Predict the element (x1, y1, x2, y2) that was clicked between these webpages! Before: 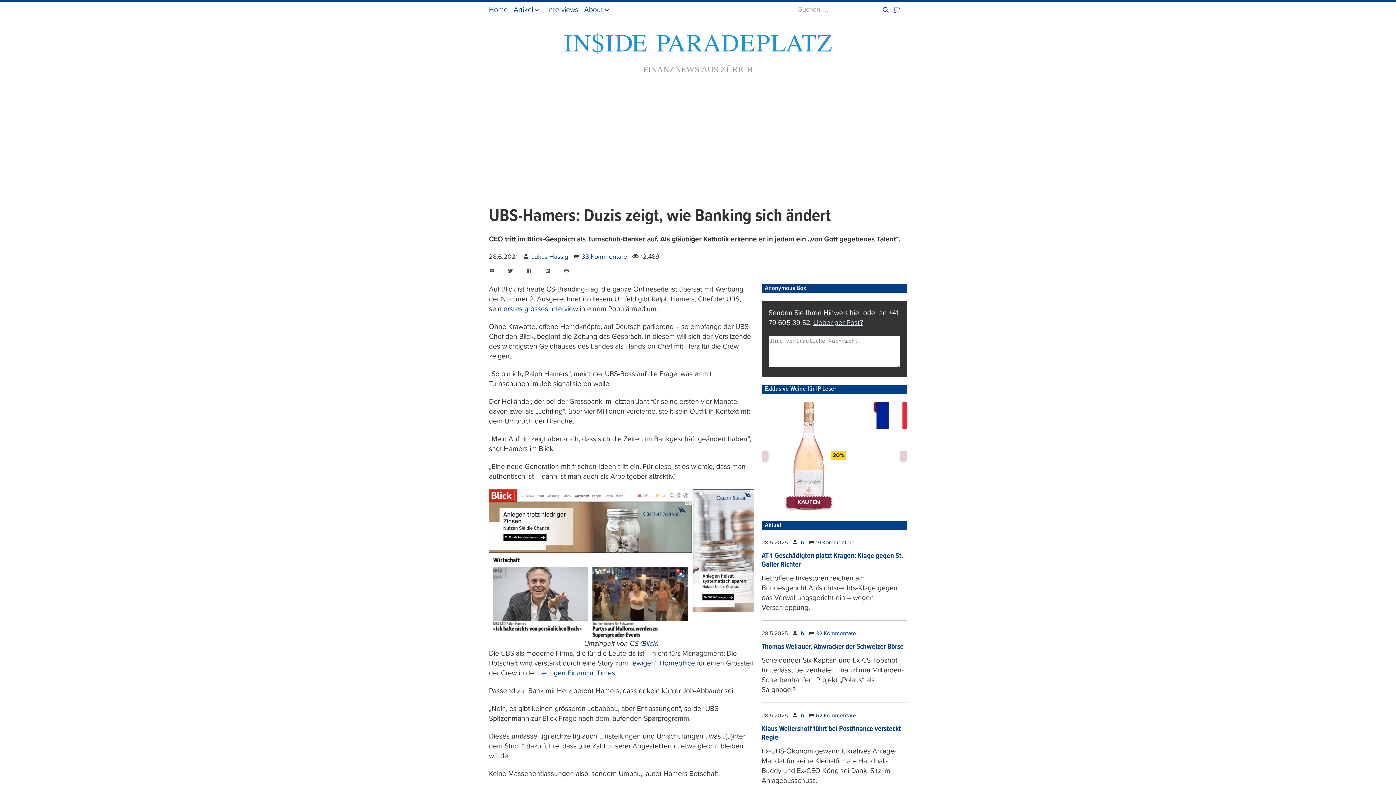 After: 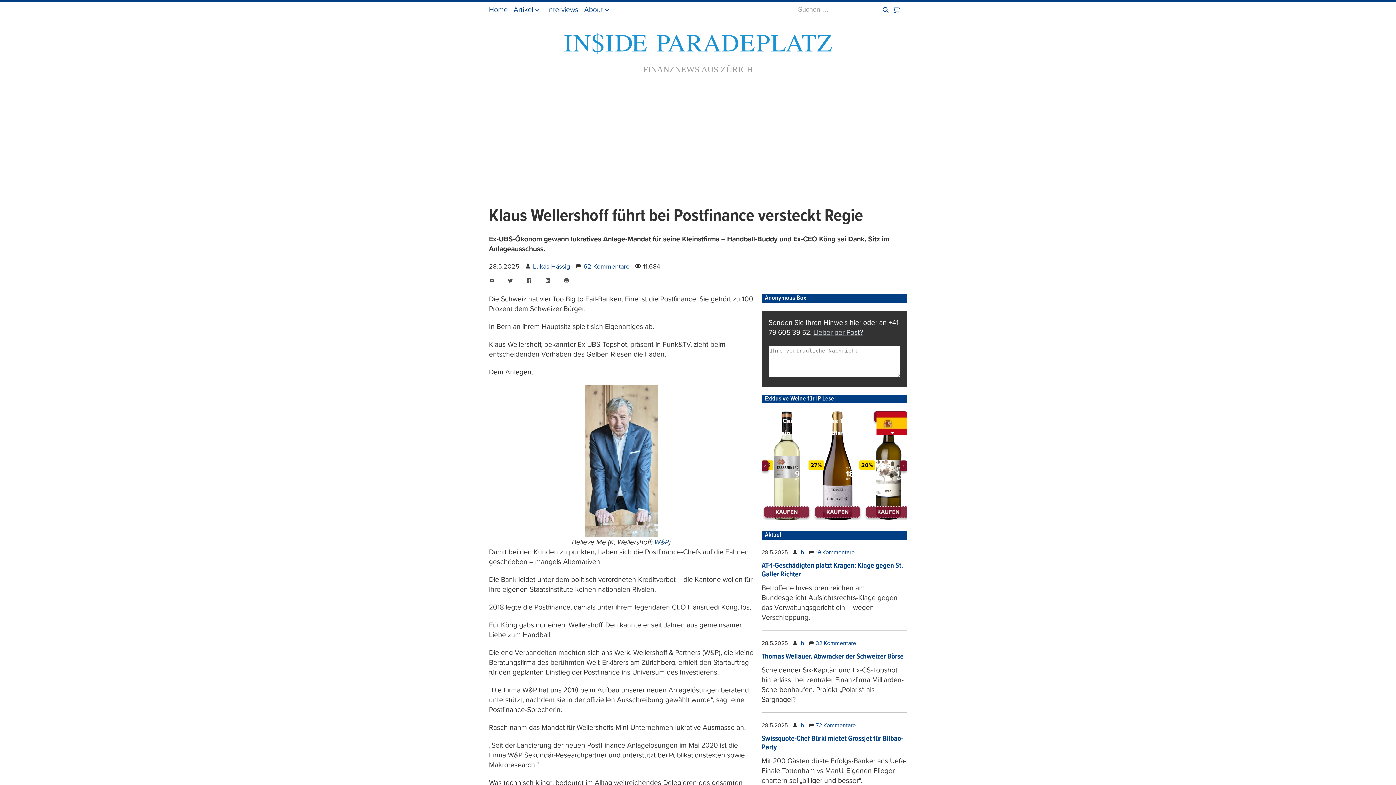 Action: bbox: (761, 724, 901, 743) label: Klaus Wellershoff führt bei Postfinance versteckt Regie